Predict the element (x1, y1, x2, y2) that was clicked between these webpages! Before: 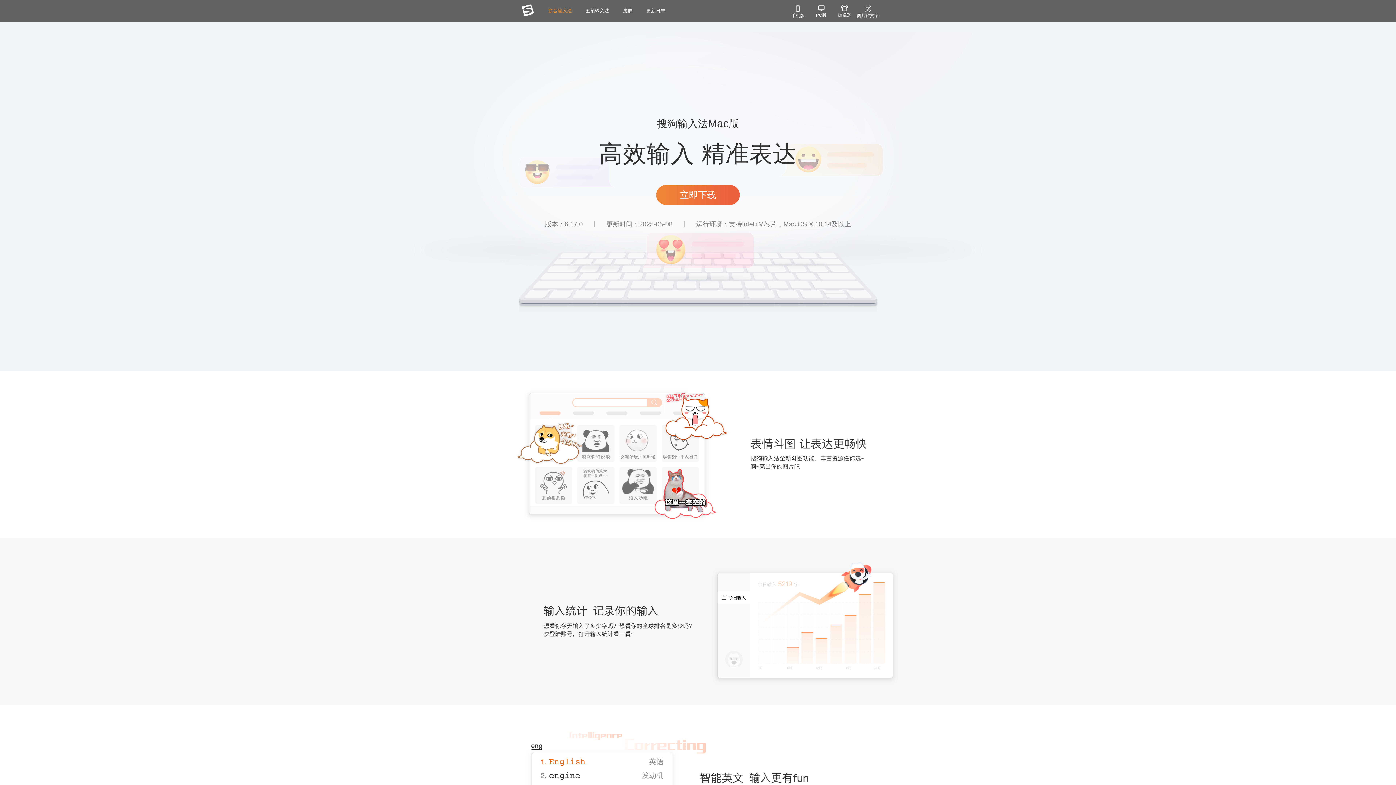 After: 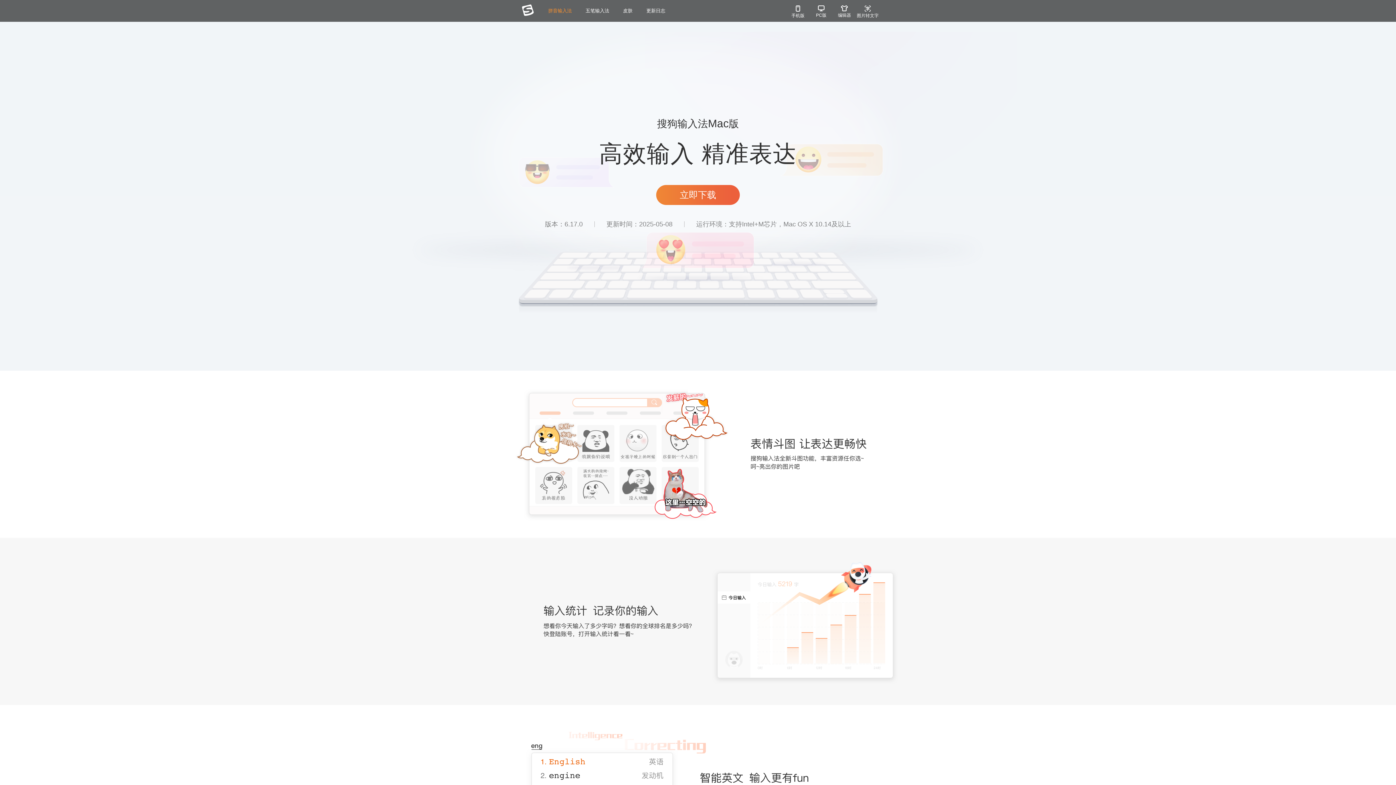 Action: bbox: (522, 4, 535, 17)